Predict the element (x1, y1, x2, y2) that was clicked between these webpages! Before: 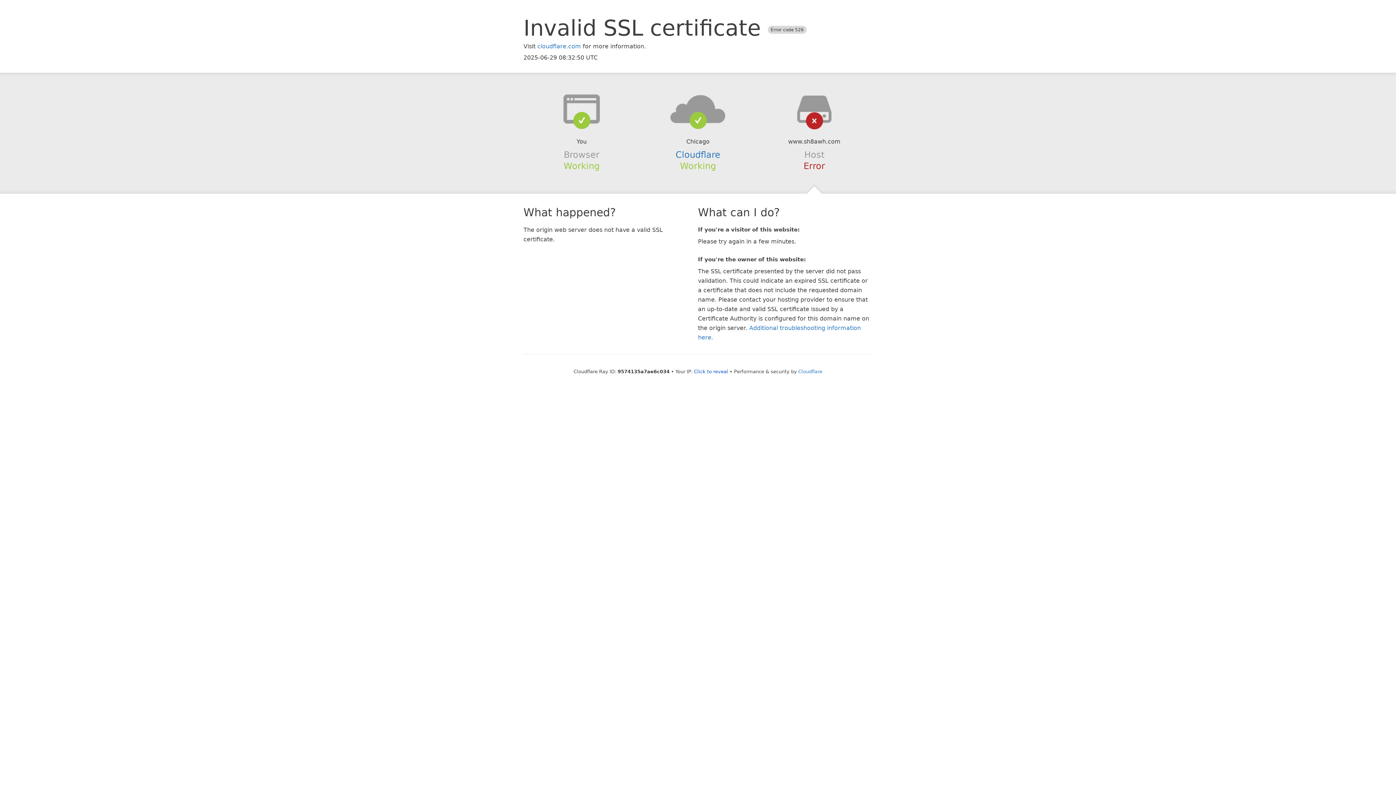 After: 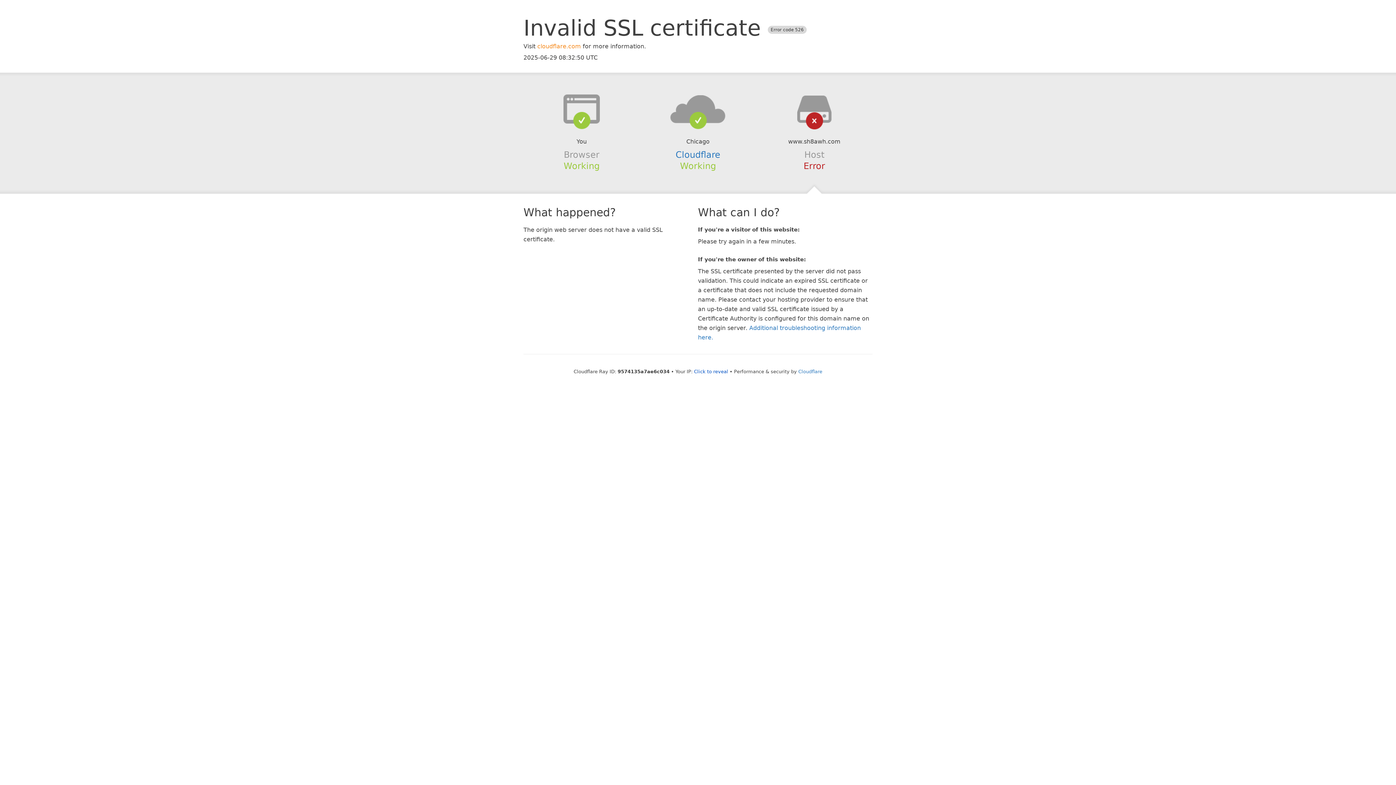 Action: label: cloudflare.com bbox: (537, 42, 581, 49)